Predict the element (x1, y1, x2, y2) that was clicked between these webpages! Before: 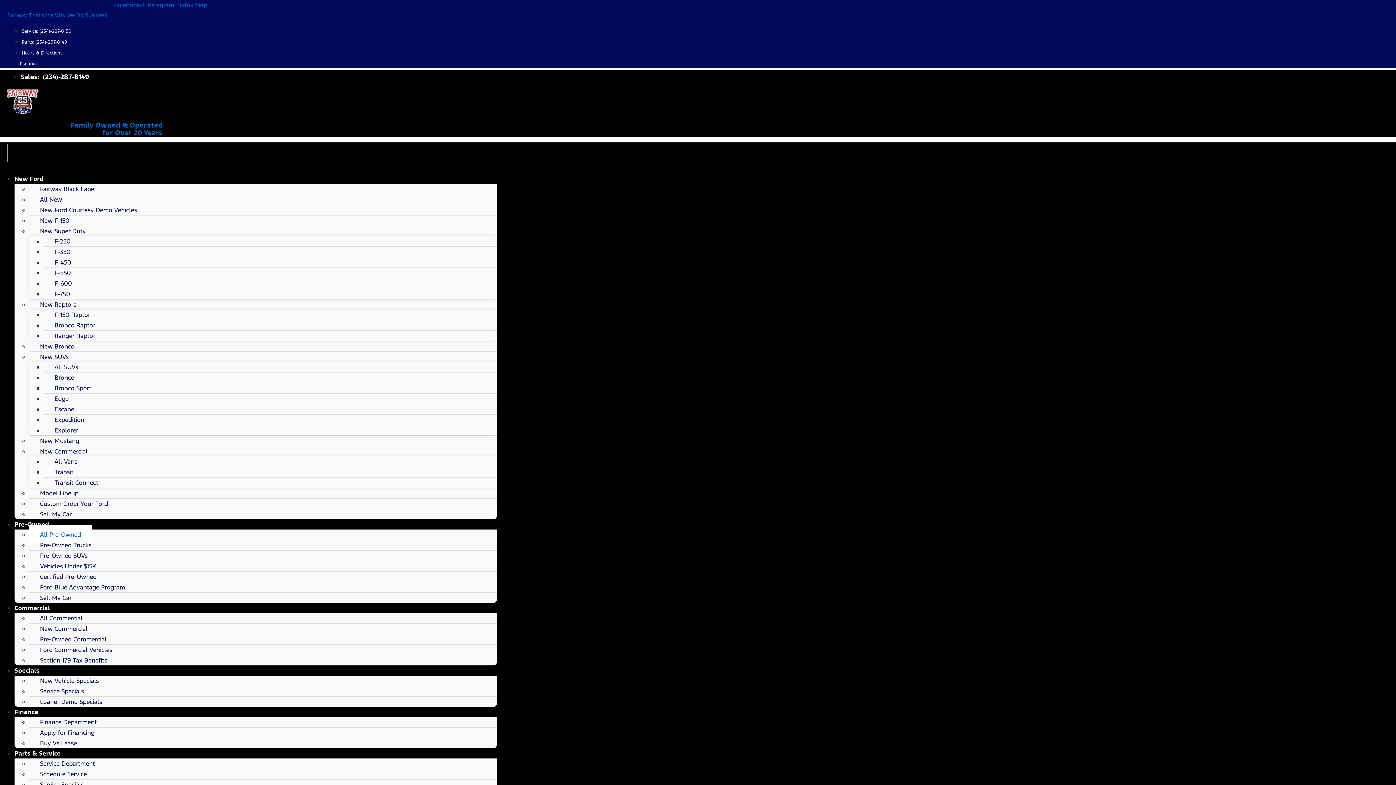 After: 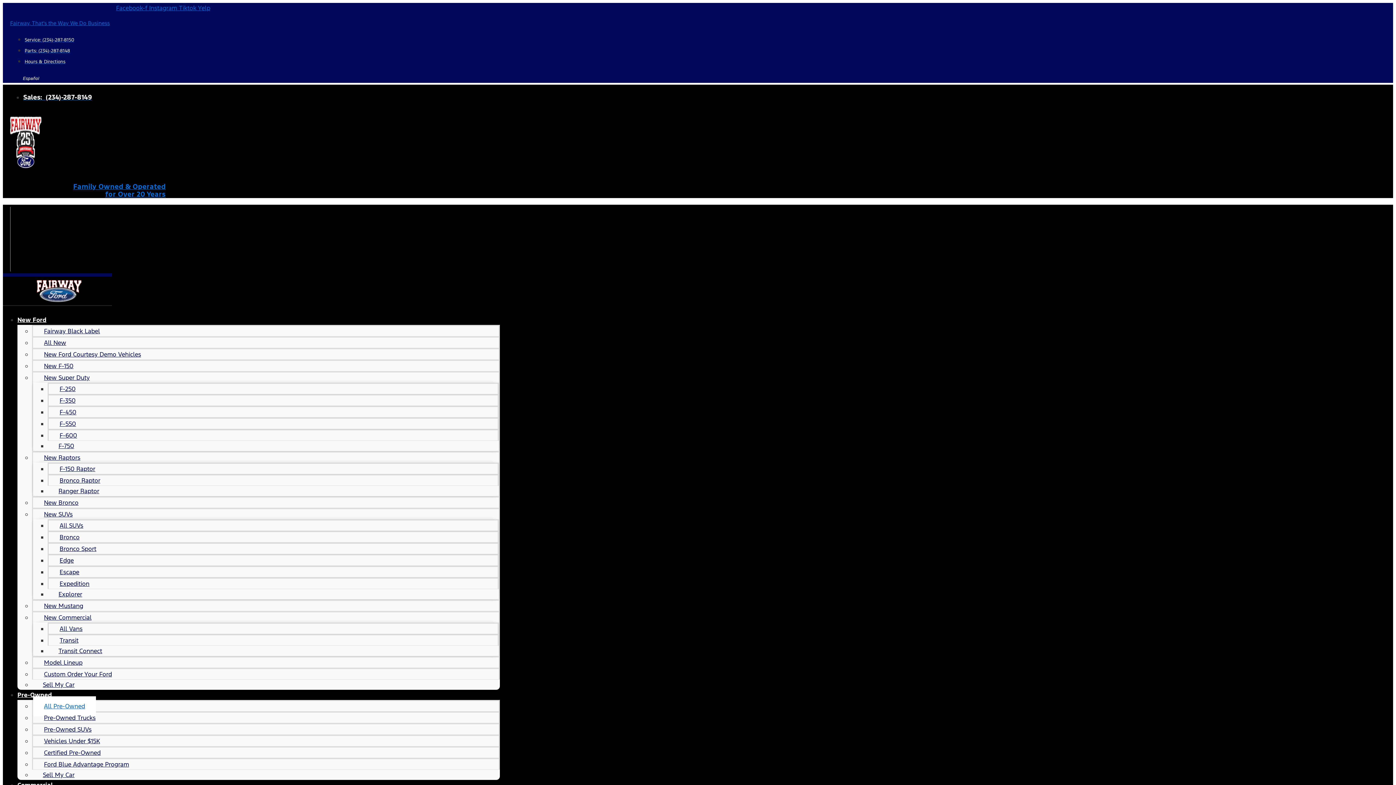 Action: bbox: (29, 712, 107, 732) label: Finance Department